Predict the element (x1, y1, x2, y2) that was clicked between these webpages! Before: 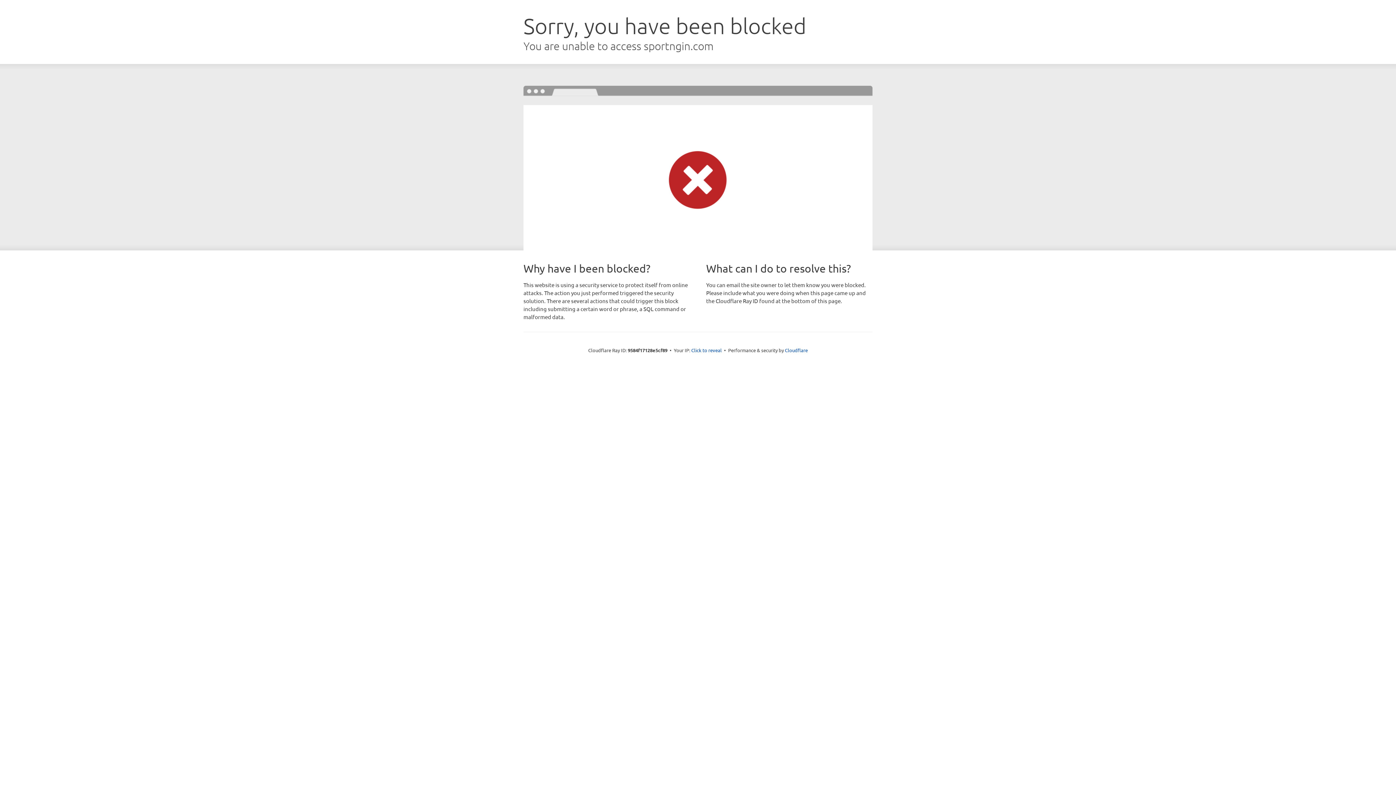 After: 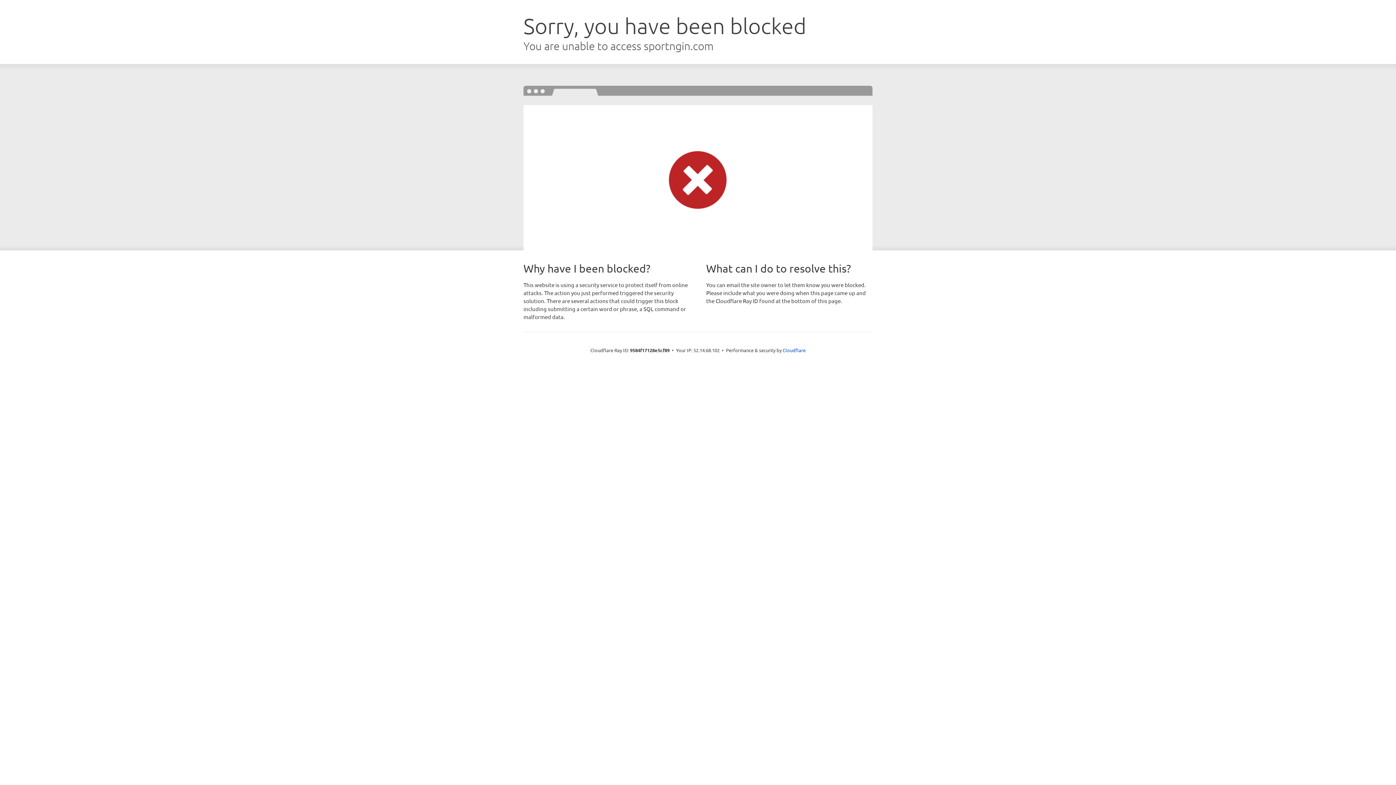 Action: bbox: (691, 346, 722, 353) label: Click to reveal